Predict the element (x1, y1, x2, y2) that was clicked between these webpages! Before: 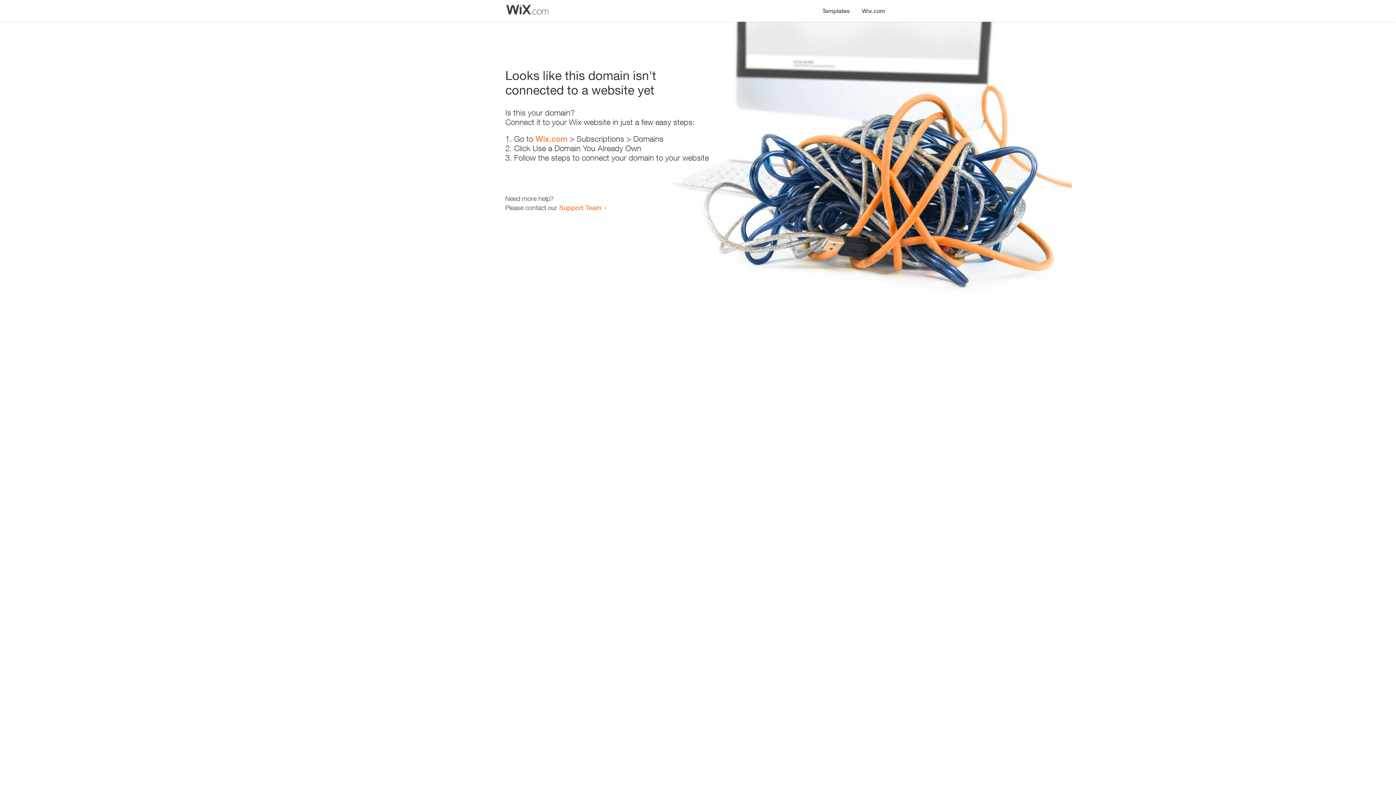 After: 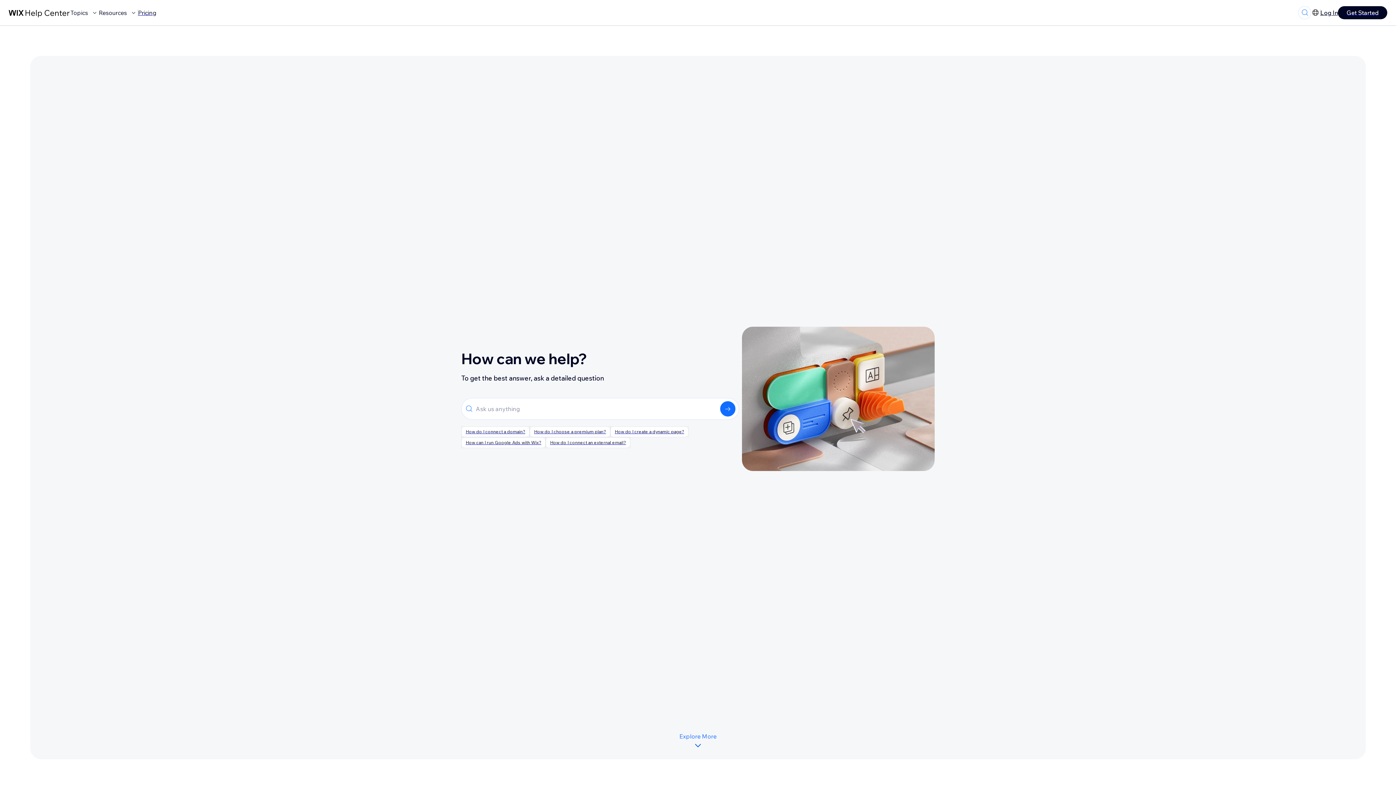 Action: bbox: (559, 203, 601, 211) label: Support Team